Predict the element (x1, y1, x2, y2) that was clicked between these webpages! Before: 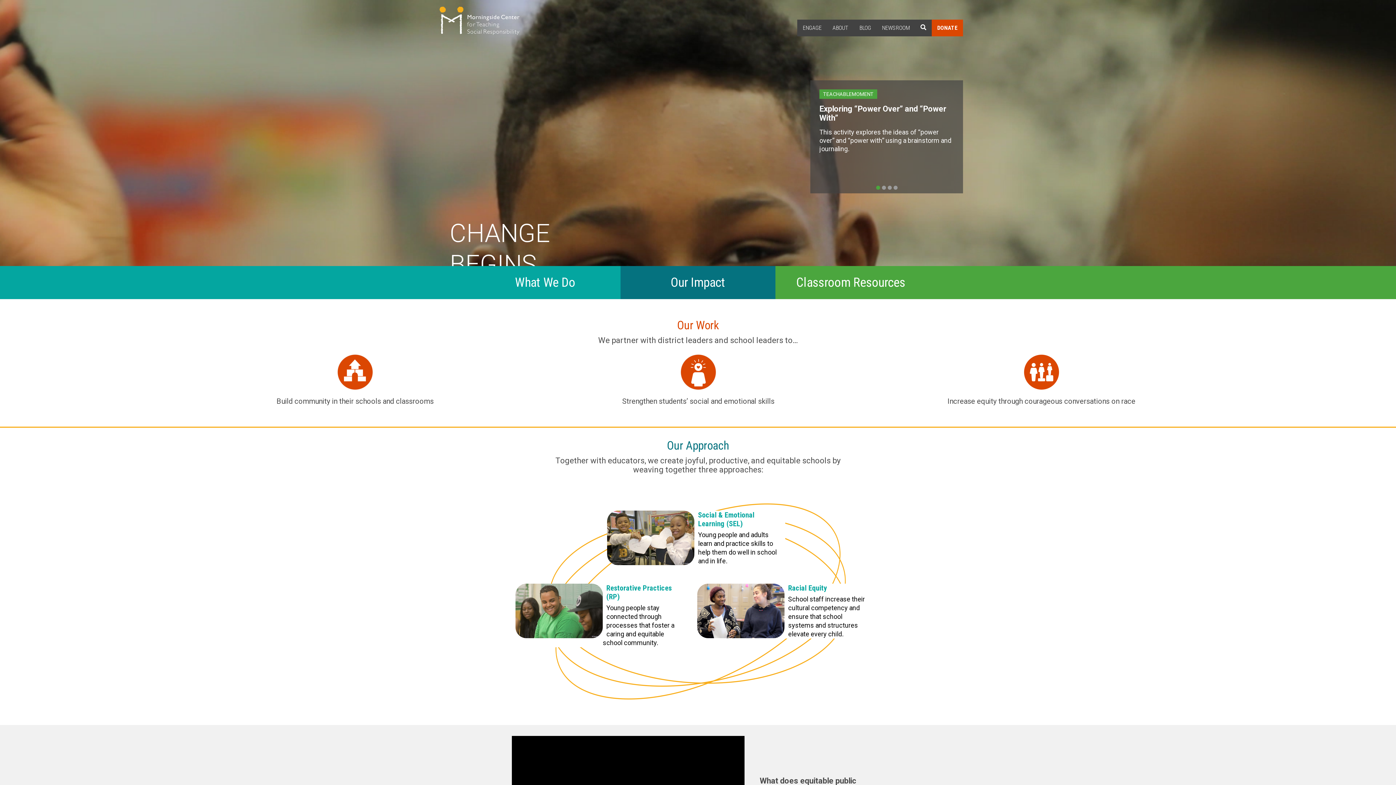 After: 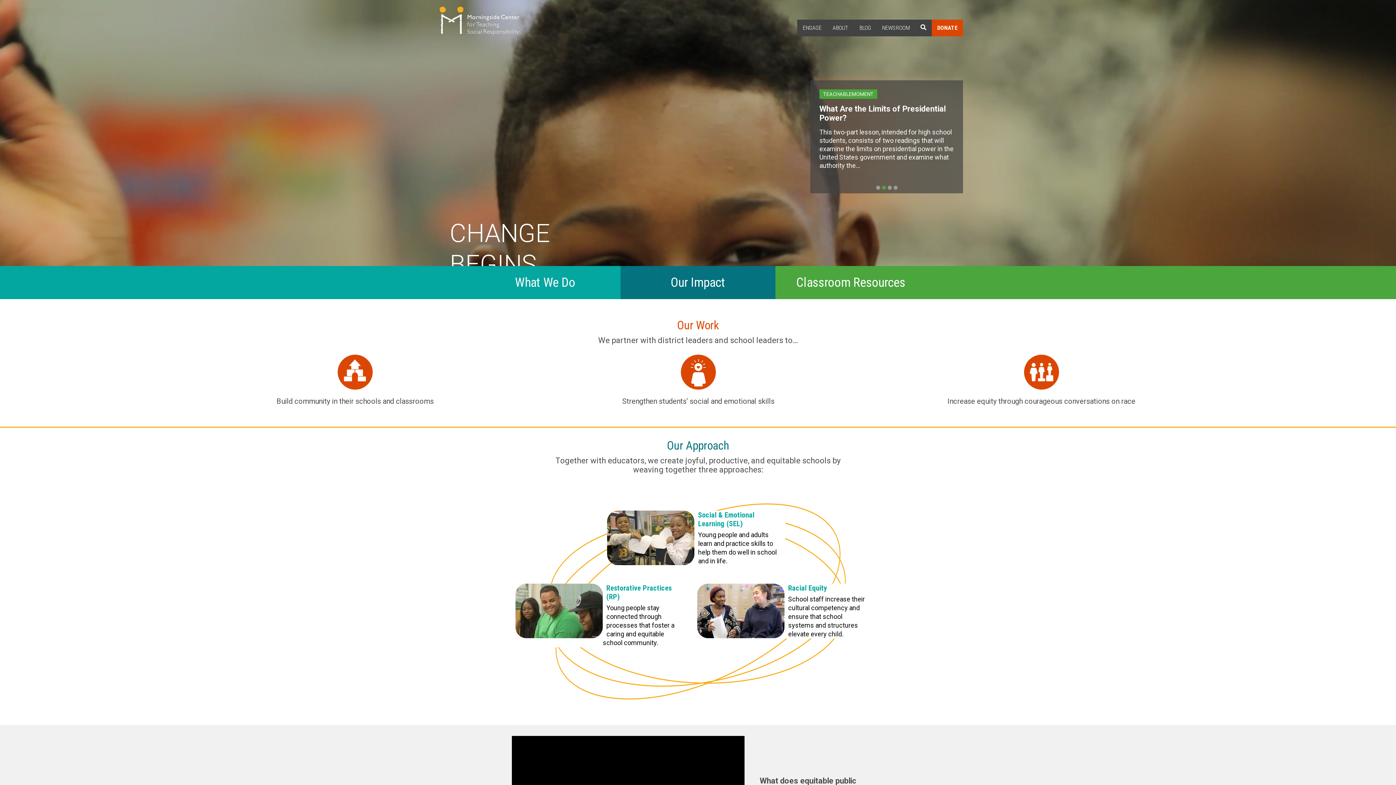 Action: label: 2 of 4 bbox: (882, 185, 886, 189)